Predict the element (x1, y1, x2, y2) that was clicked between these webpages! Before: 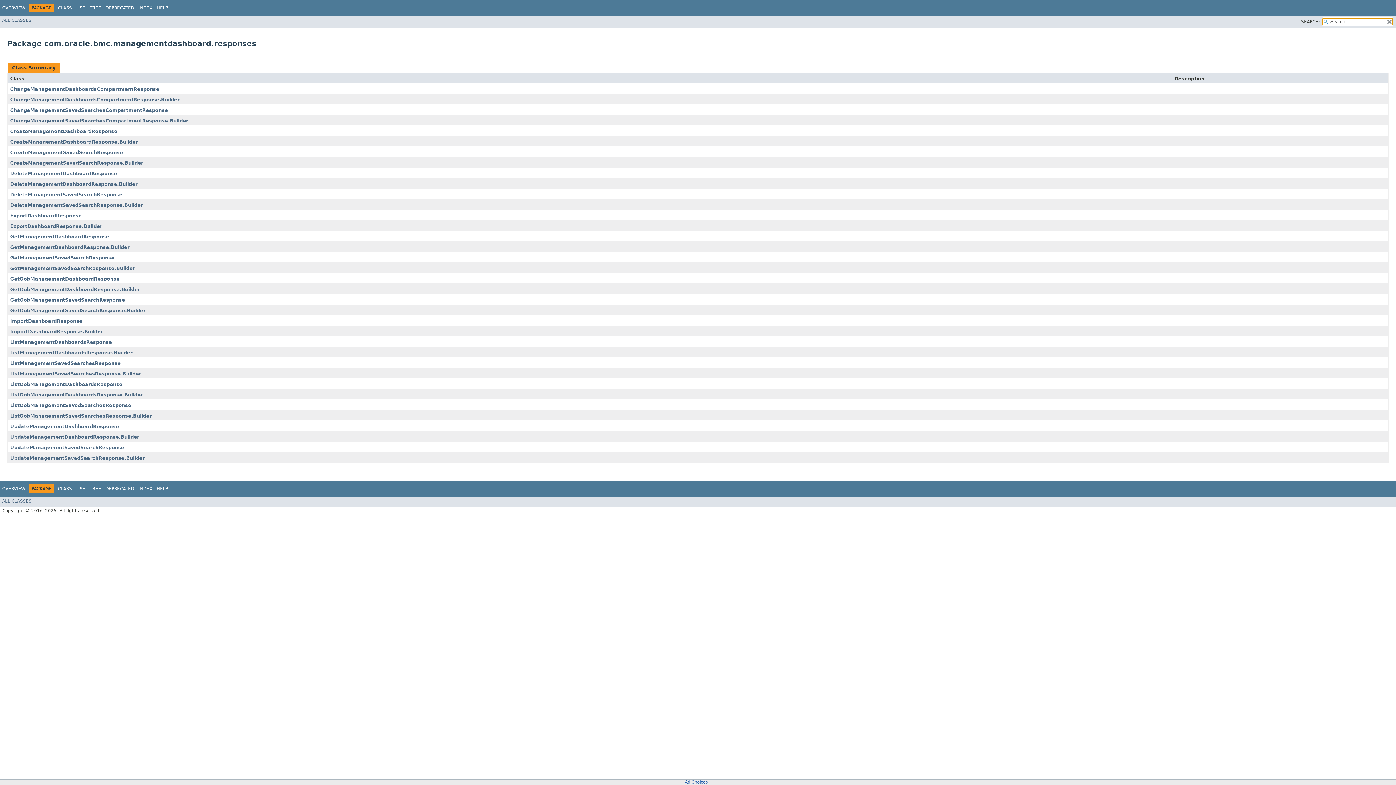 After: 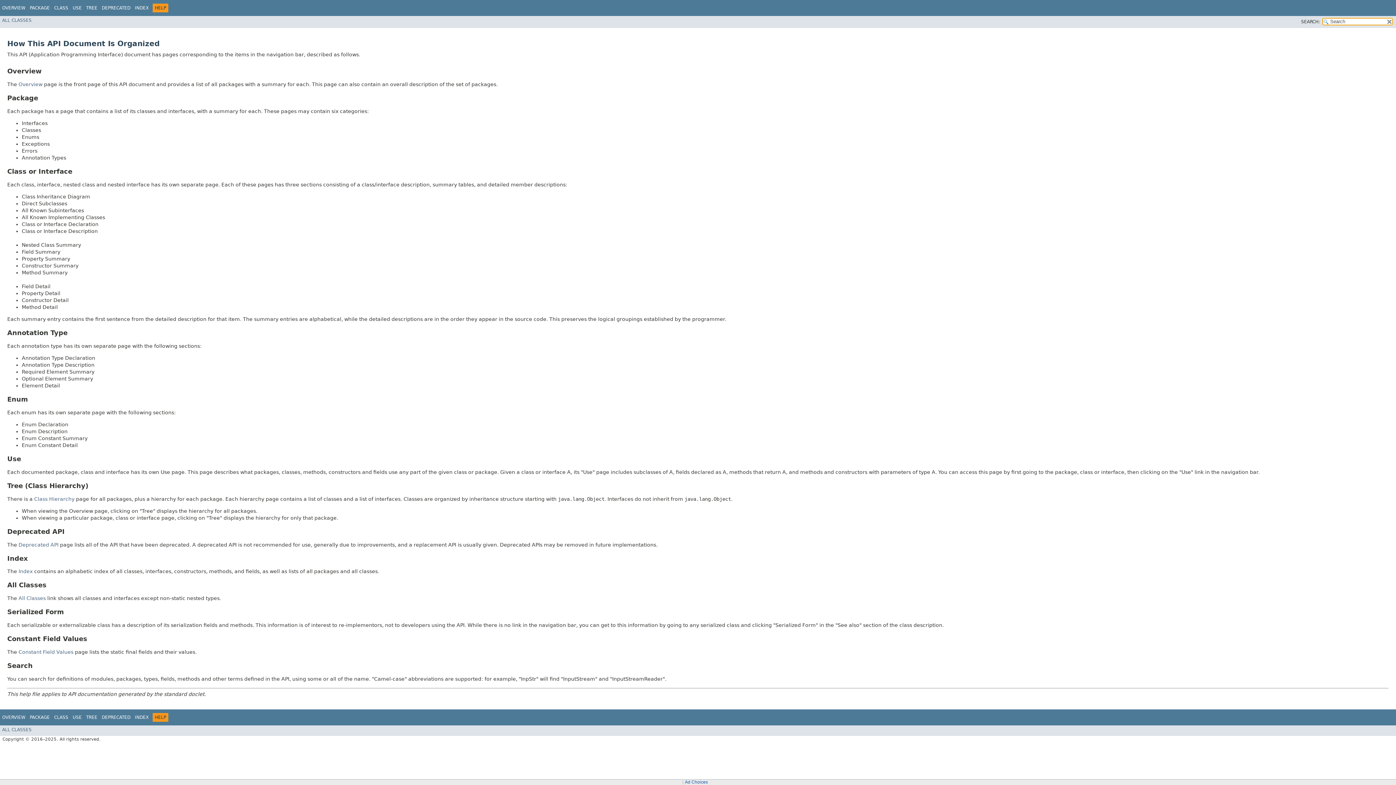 Action: bbox: (156, 486, 168, 491) label: HELP